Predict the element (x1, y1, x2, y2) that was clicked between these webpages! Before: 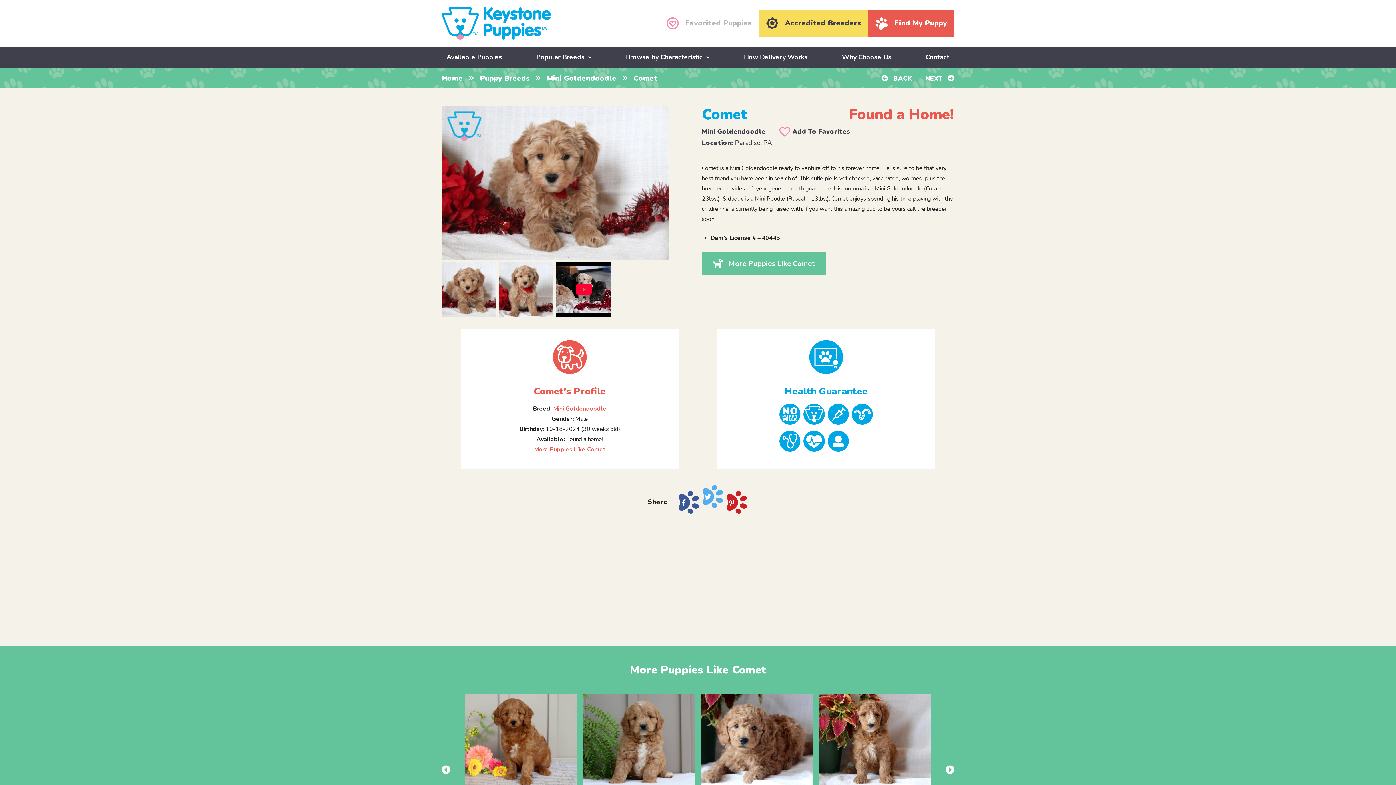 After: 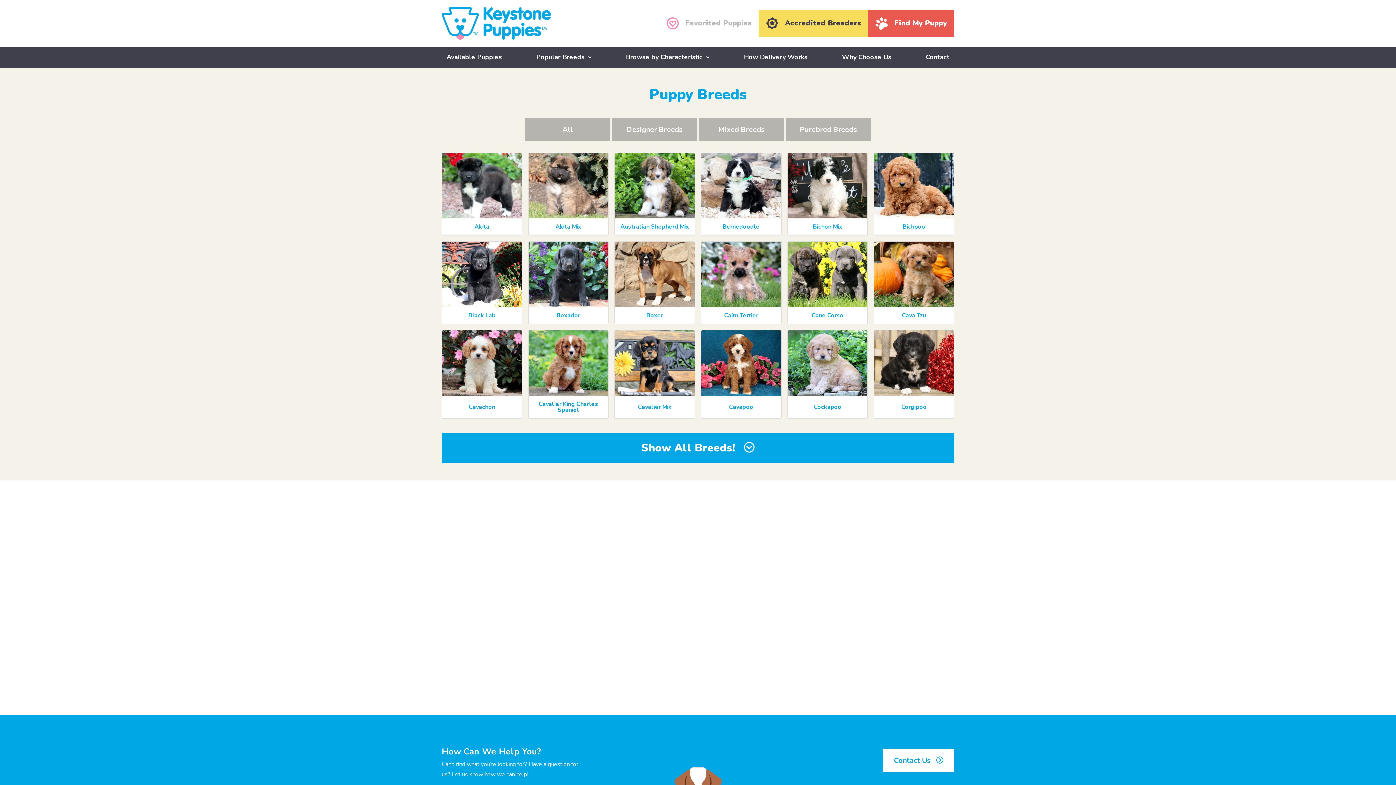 Action: label: Puppy Breeds bbox: (480, 73, 529, 83)